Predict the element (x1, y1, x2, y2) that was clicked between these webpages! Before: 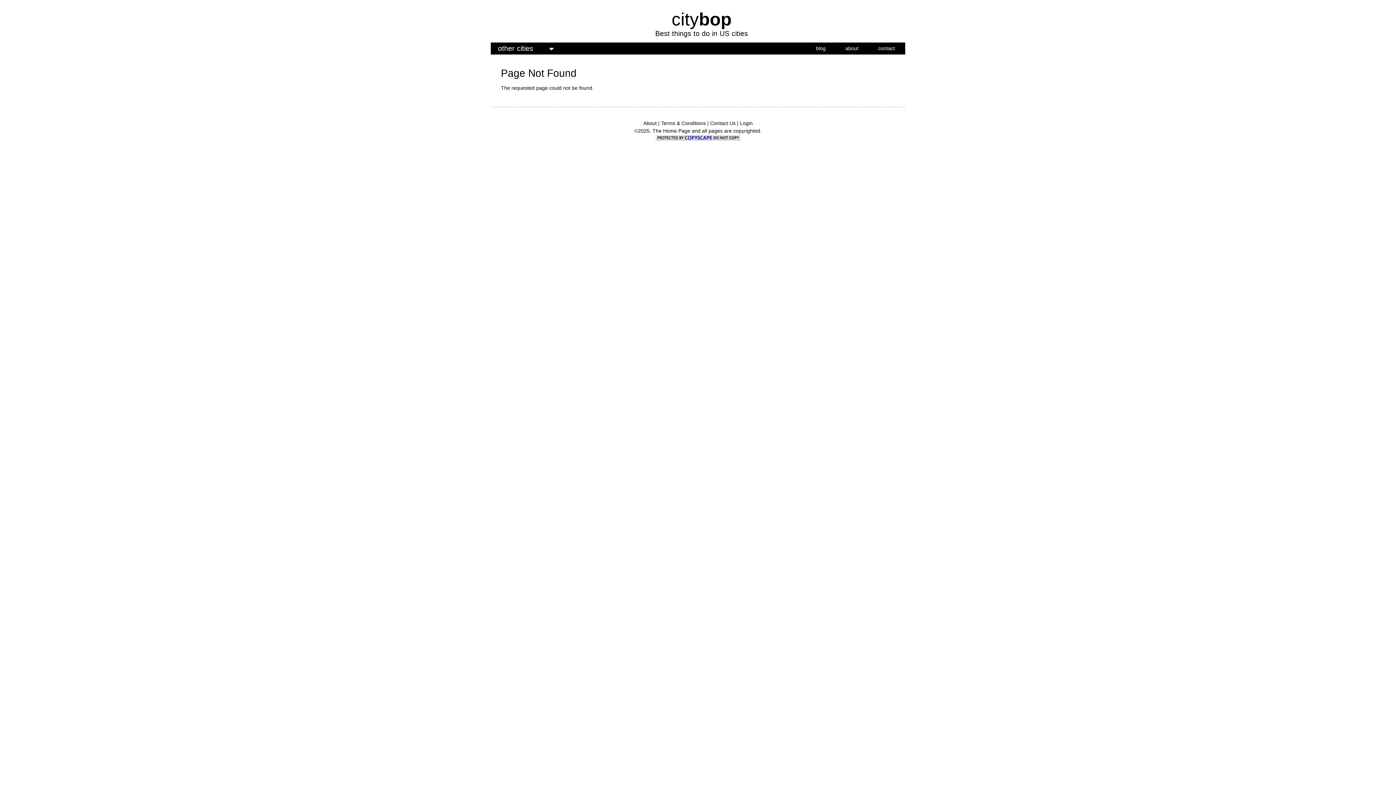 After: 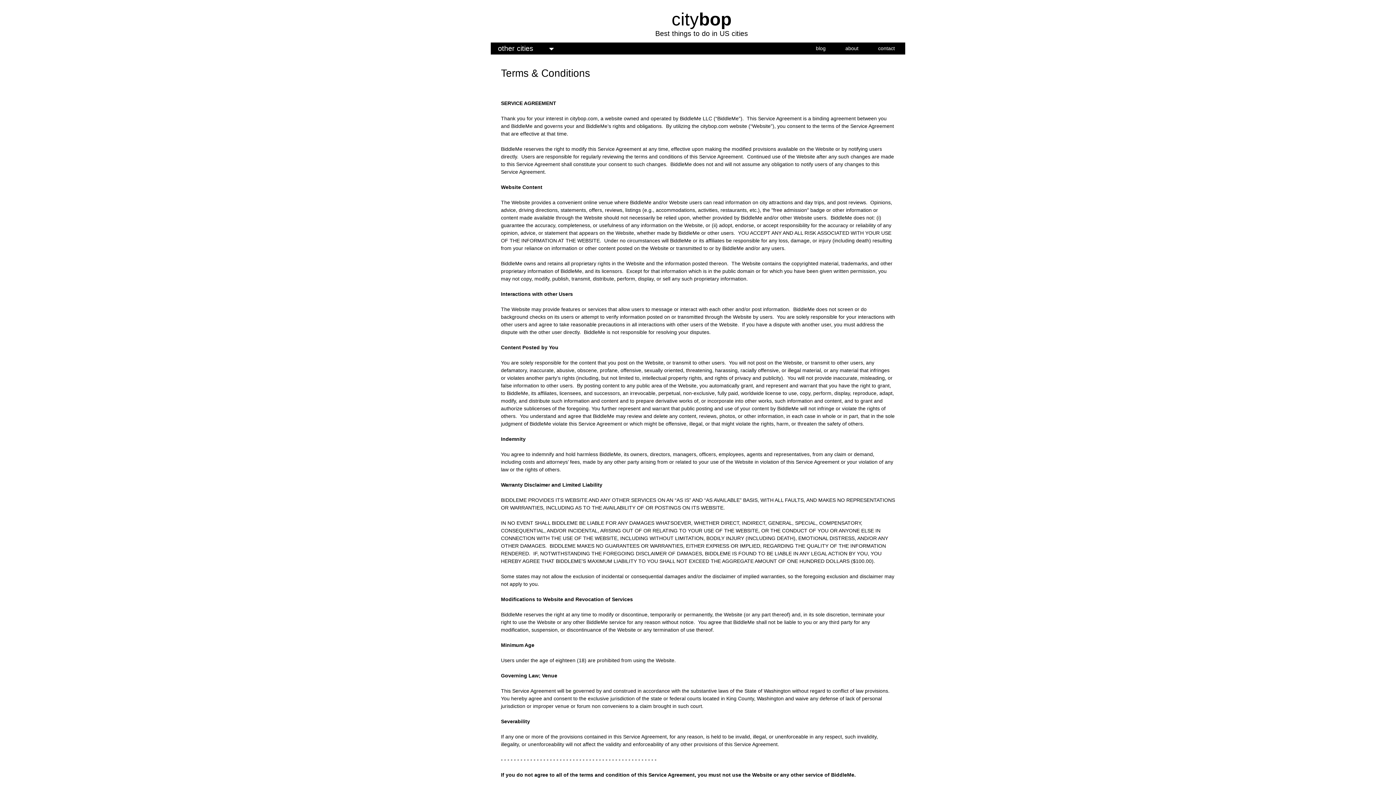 Action: bbox: (661, 120, 706, 126) label: Terms & Conditions